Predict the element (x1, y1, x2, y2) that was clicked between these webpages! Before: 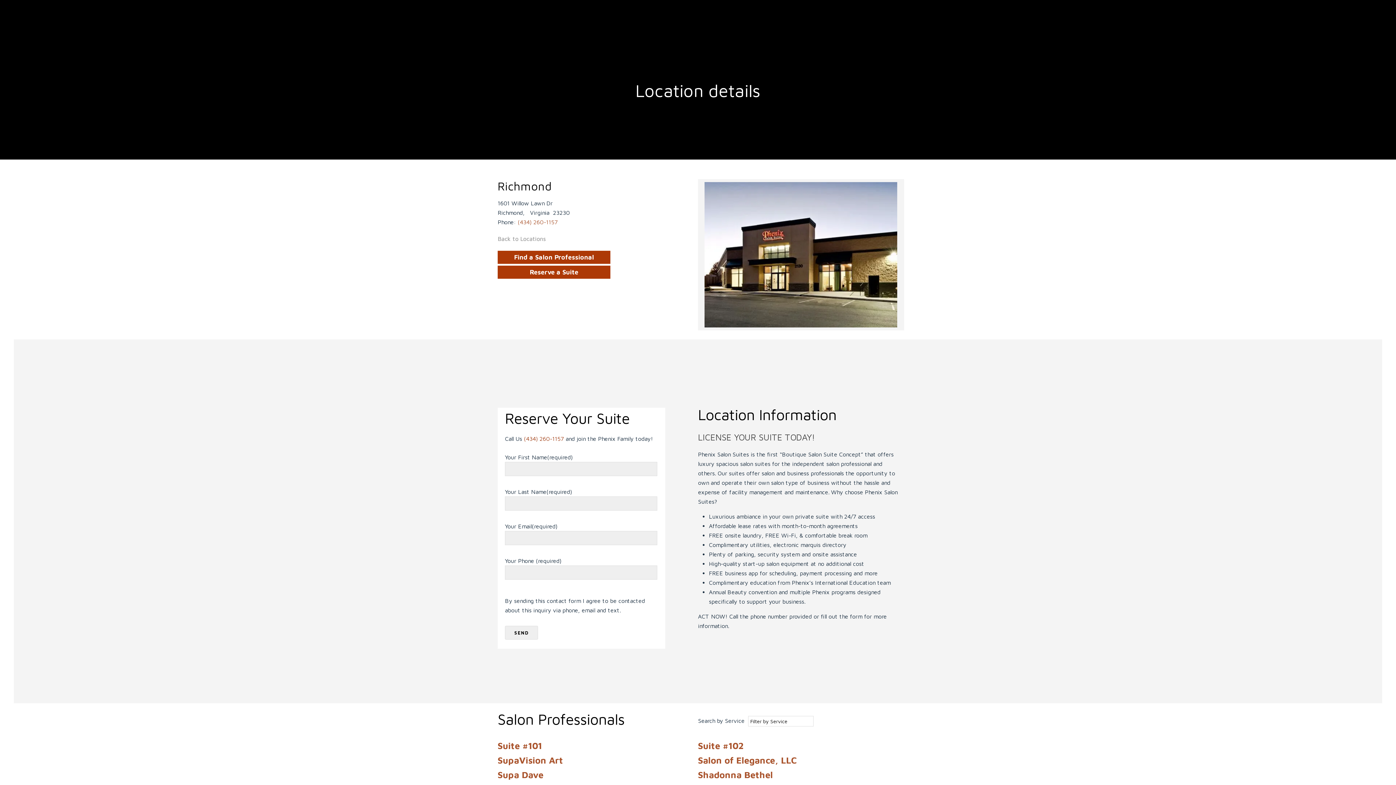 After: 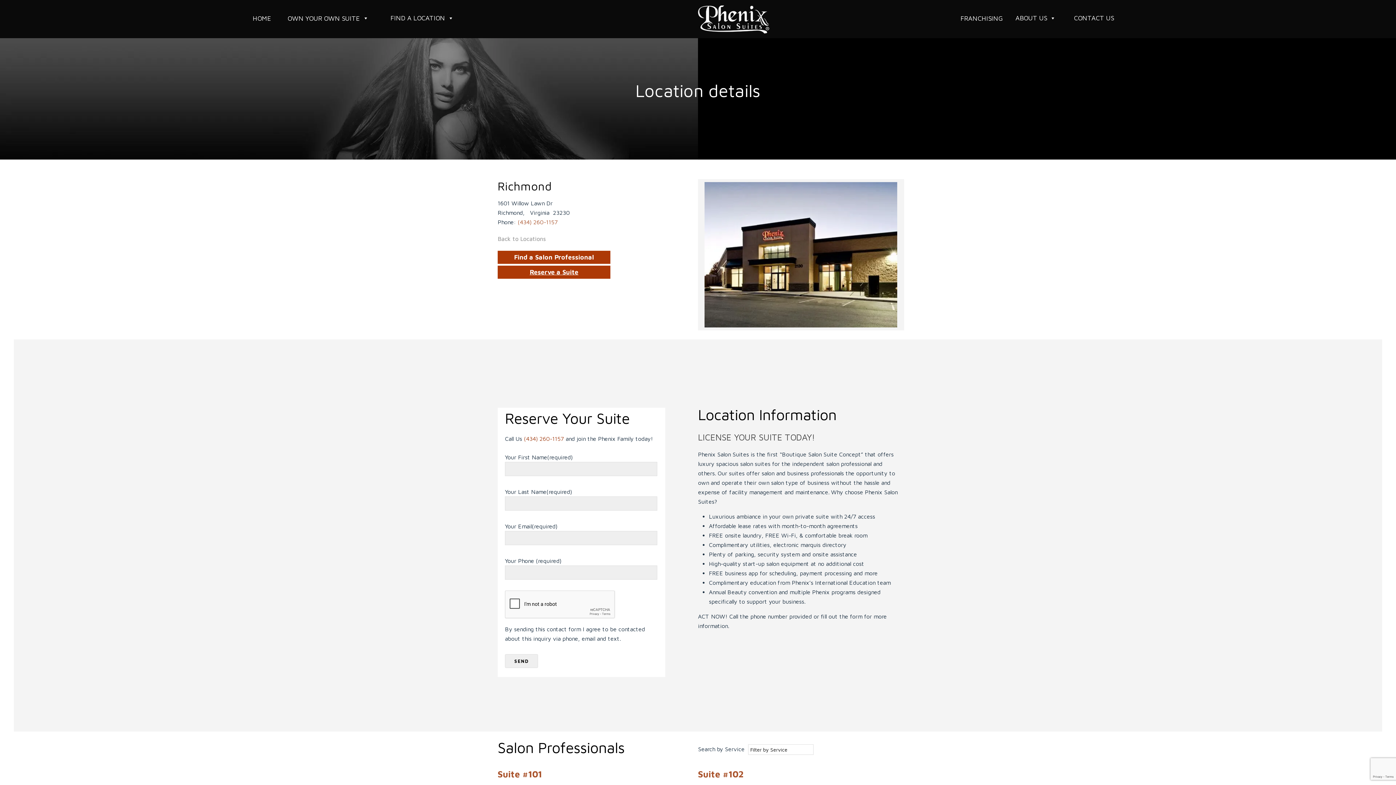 Action: bbox: (497, 265, 610, 278) label: Reserve a Suite